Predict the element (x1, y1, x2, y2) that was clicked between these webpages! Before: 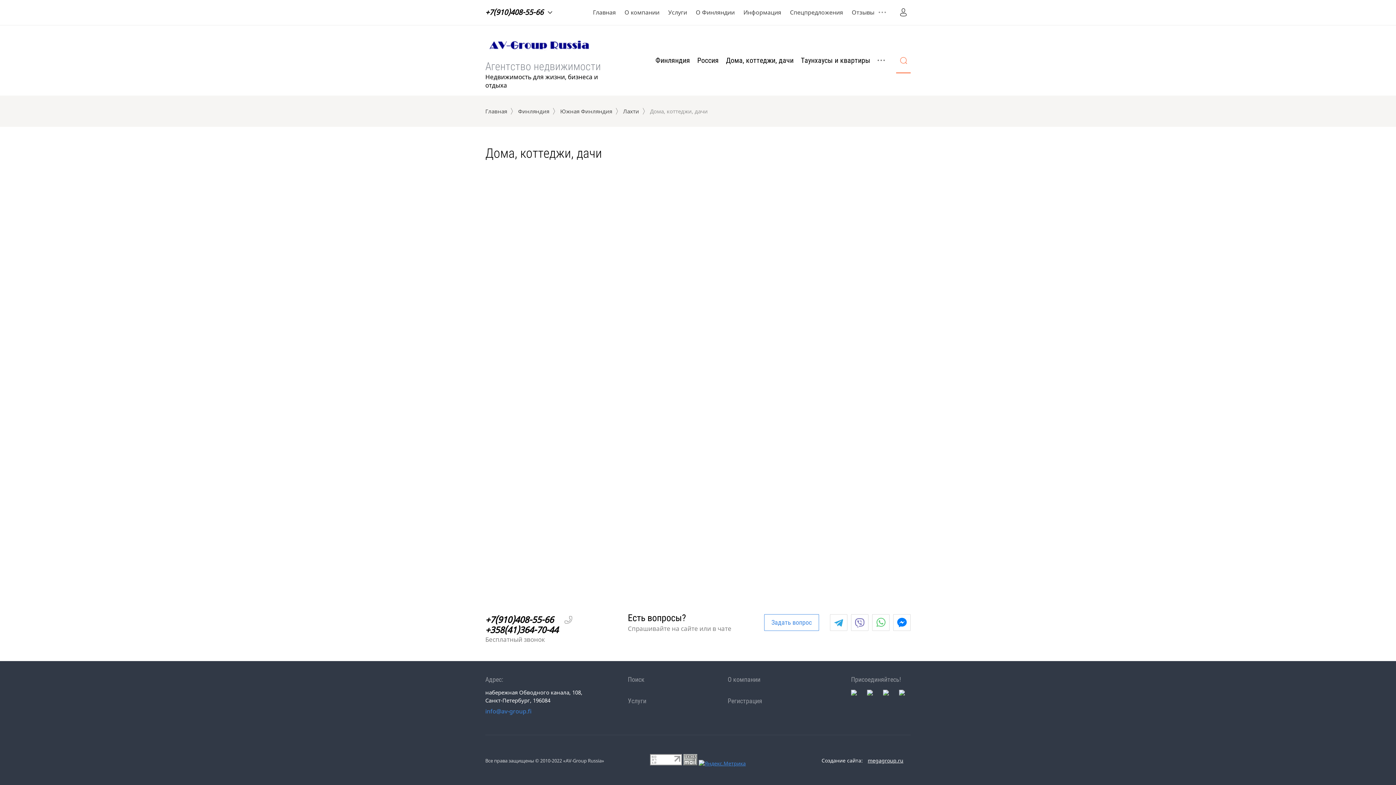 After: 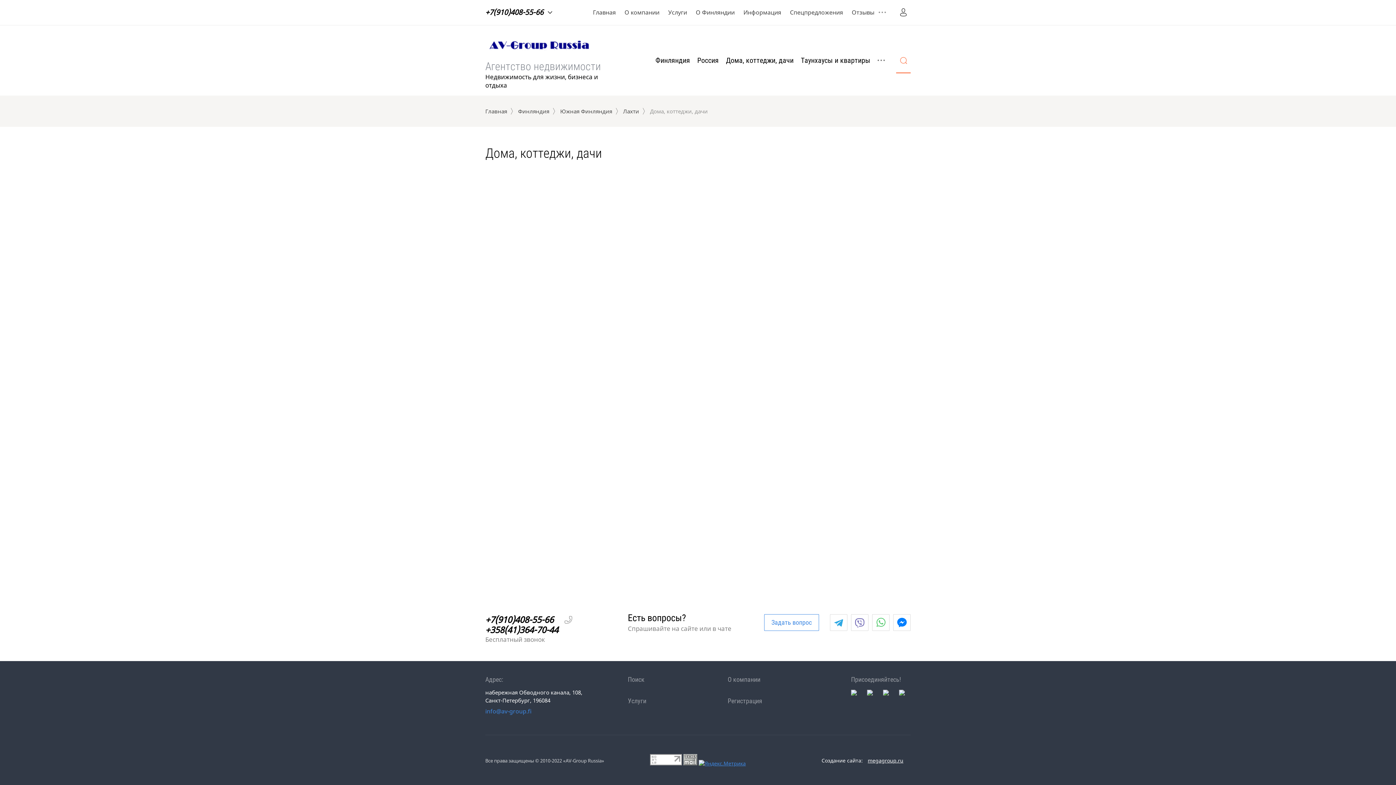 Action: bbox: (867, 690, 878, 700)